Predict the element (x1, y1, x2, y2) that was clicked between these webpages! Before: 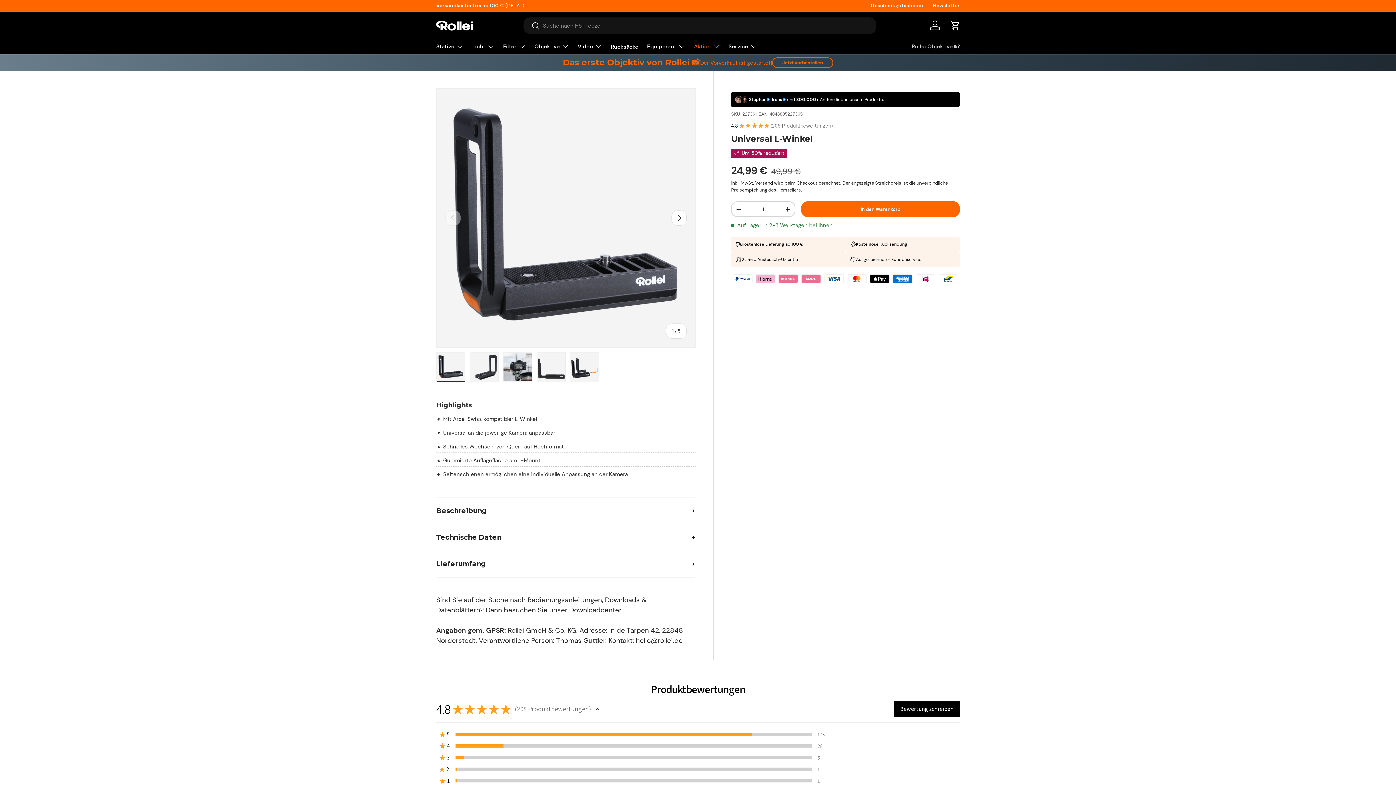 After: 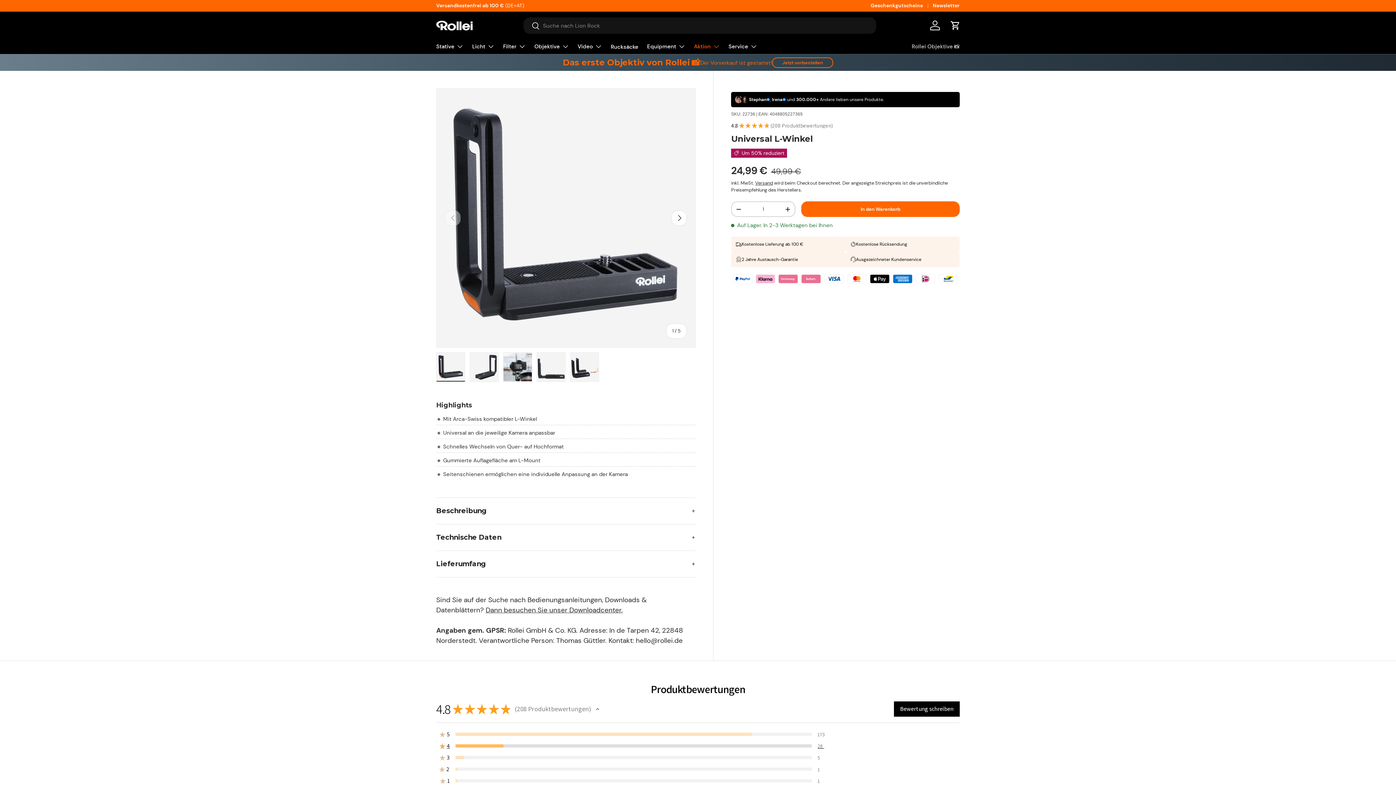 Action: label: ★
★
4
	
13.461538461538462%
	11  bbox: (436, 740, 829, 752)